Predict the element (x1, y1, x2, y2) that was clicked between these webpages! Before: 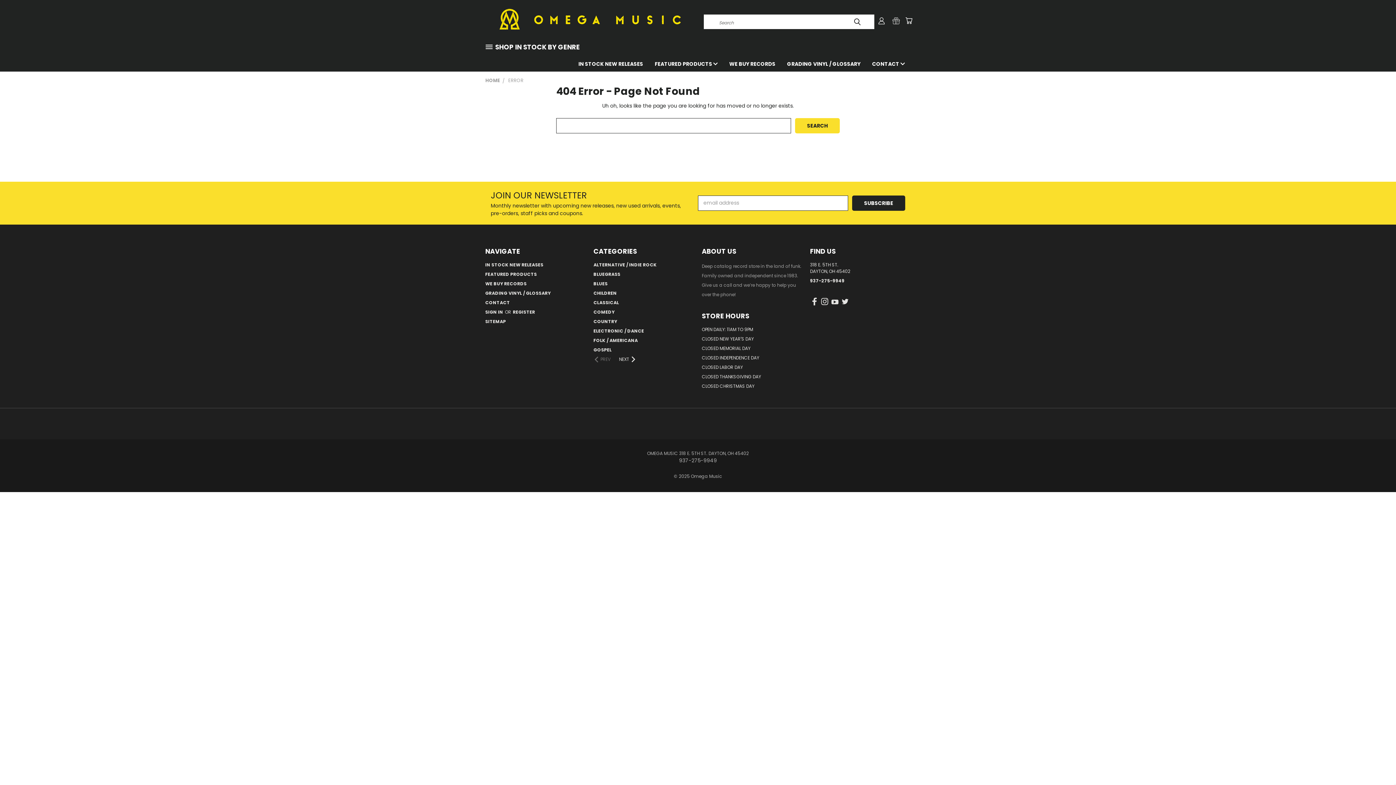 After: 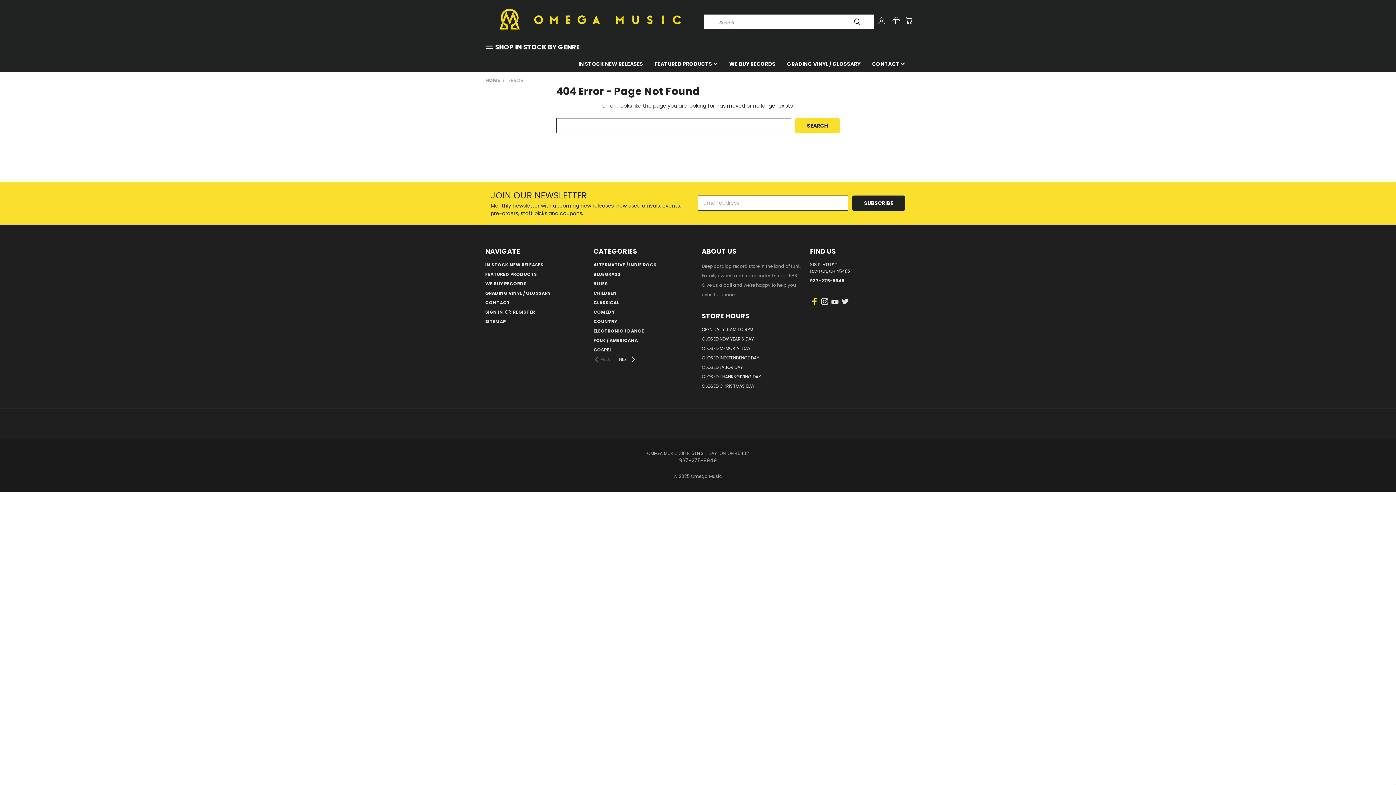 Action: bbox: (810, 295, 819, 310)